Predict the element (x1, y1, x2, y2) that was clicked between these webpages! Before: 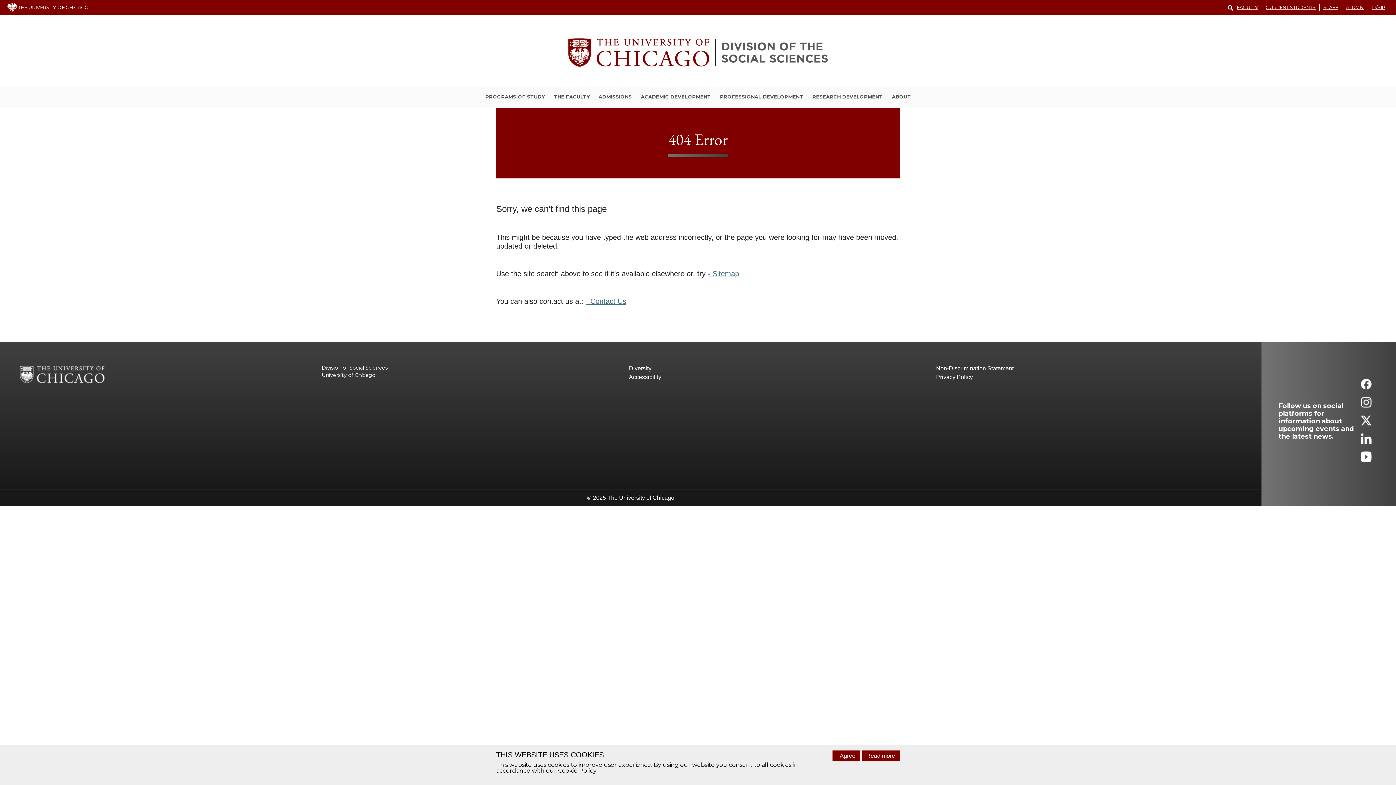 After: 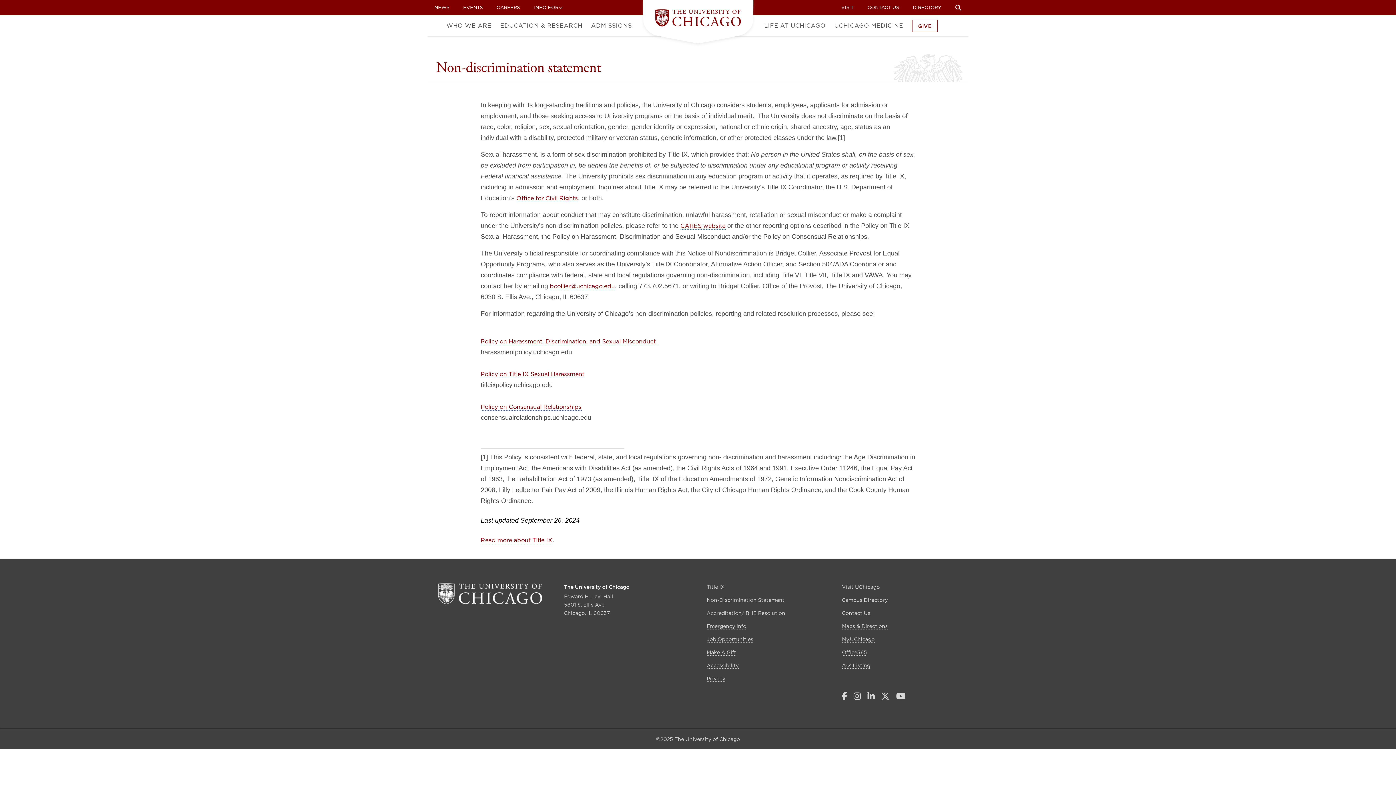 Action: label: Non-Discrimination Statement bbox: (936, 364, 1243, 373)